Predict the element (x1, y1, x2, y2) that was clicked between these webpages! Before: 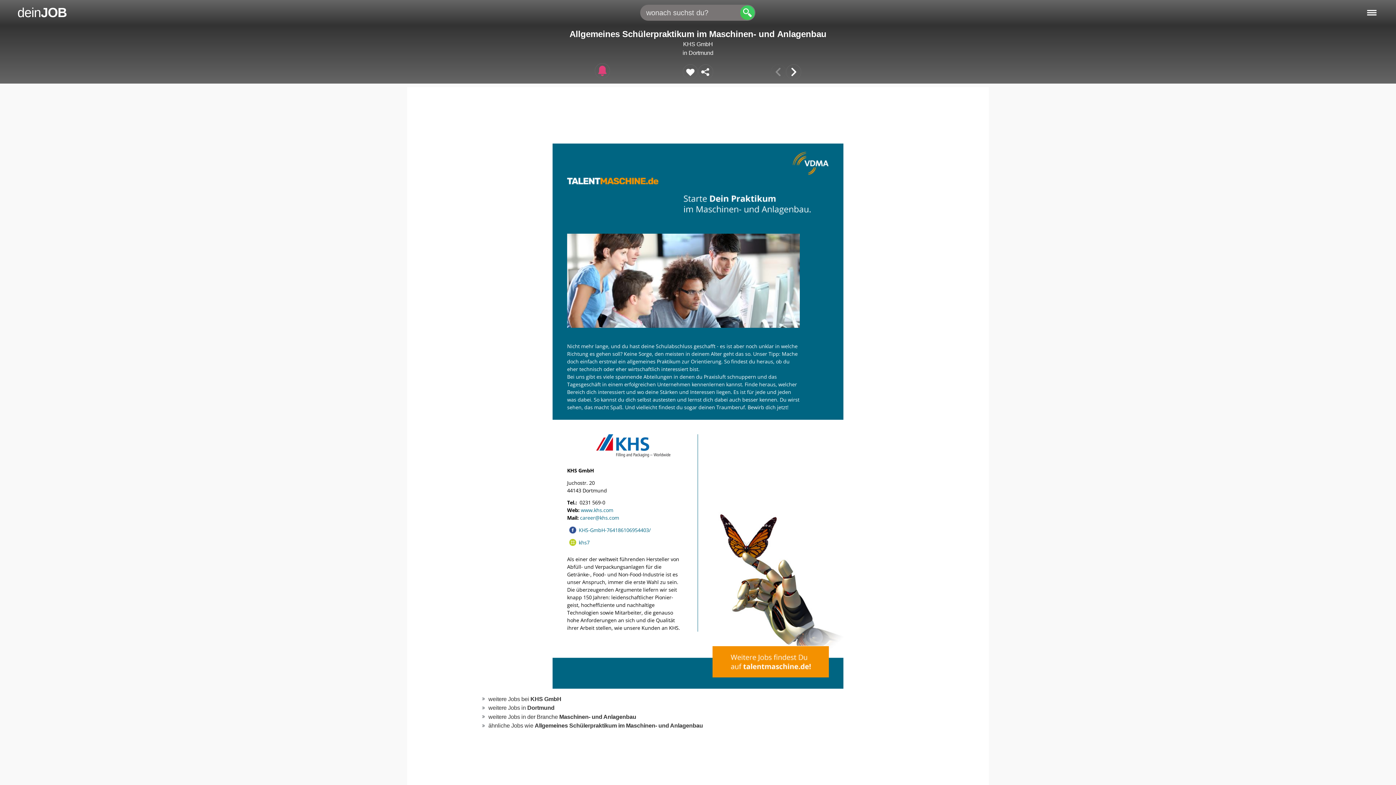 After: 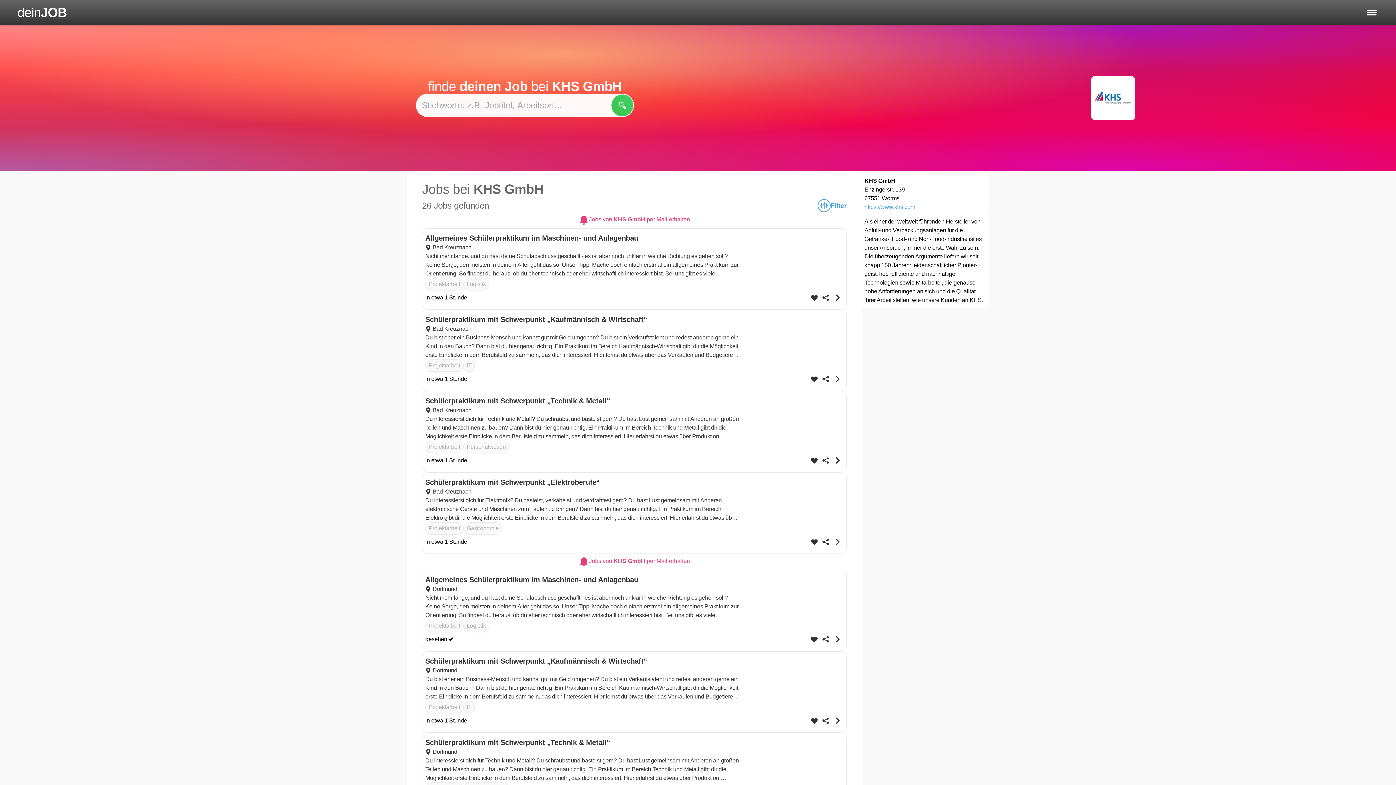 Action: label: weitere Jobs bei KHS GmbH bbox: (482, 695, 561, 703)